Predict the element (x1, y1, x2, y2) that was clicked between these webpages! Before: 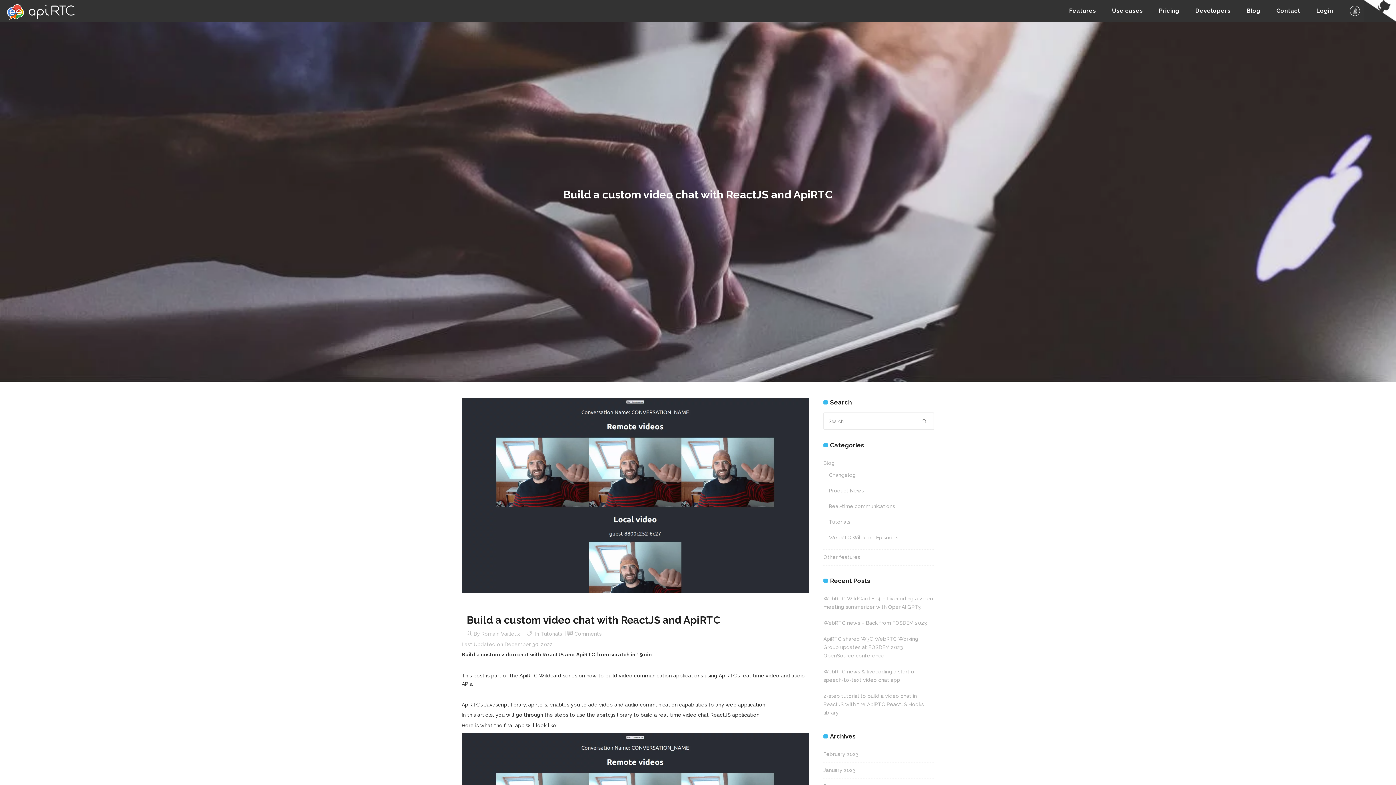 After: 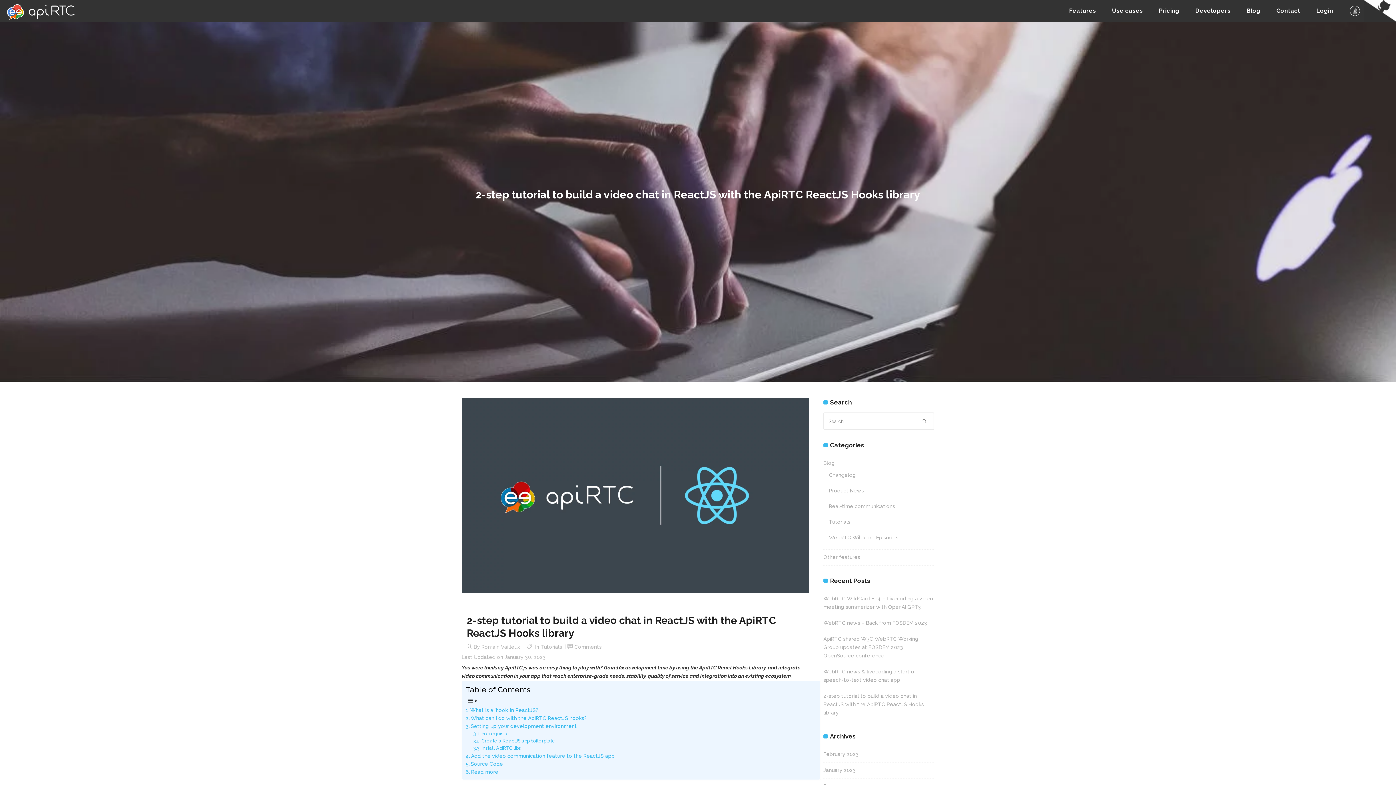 Action: bbox: (823, 693, 924, 715) label: 2-step tutorial to build a video chat in ReactJS with the ApiRTC ReactJS Hooks library